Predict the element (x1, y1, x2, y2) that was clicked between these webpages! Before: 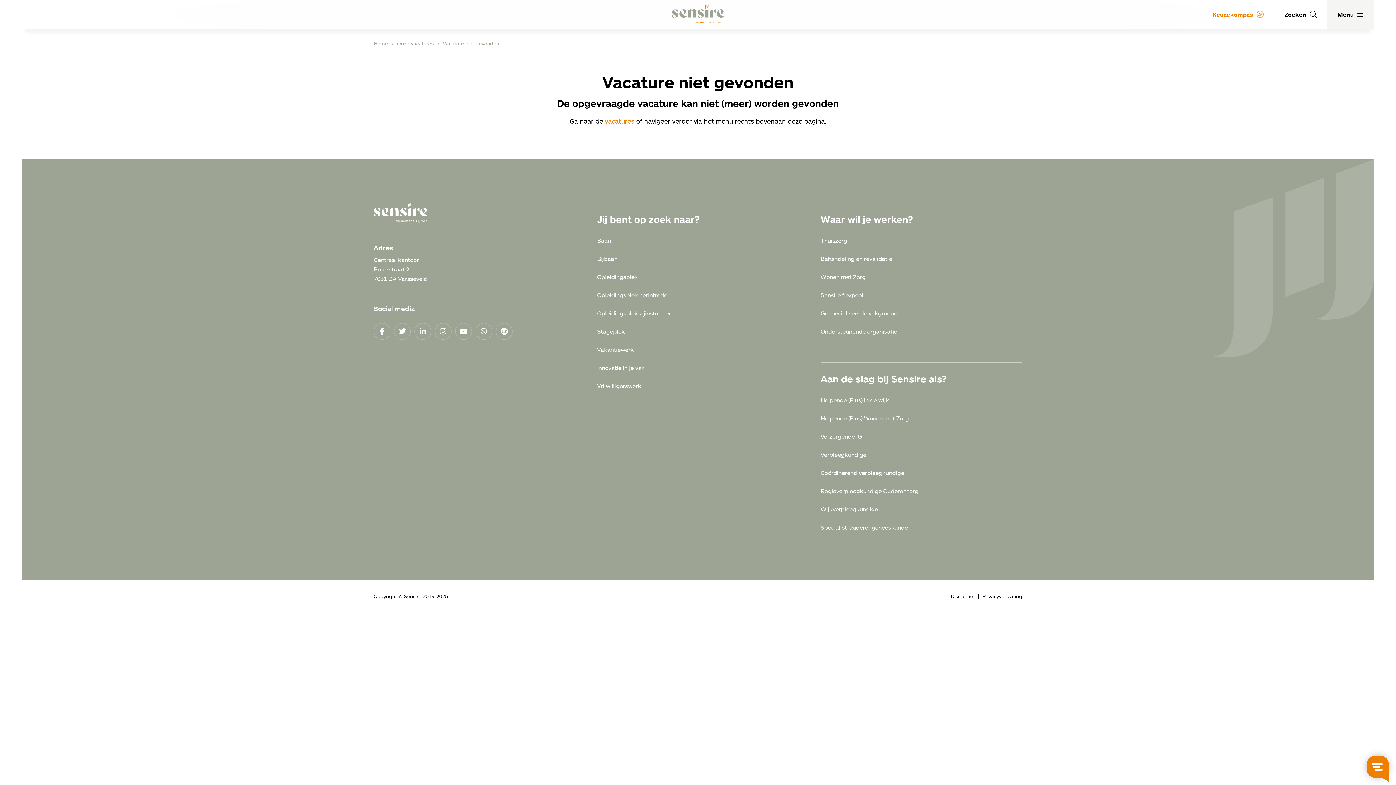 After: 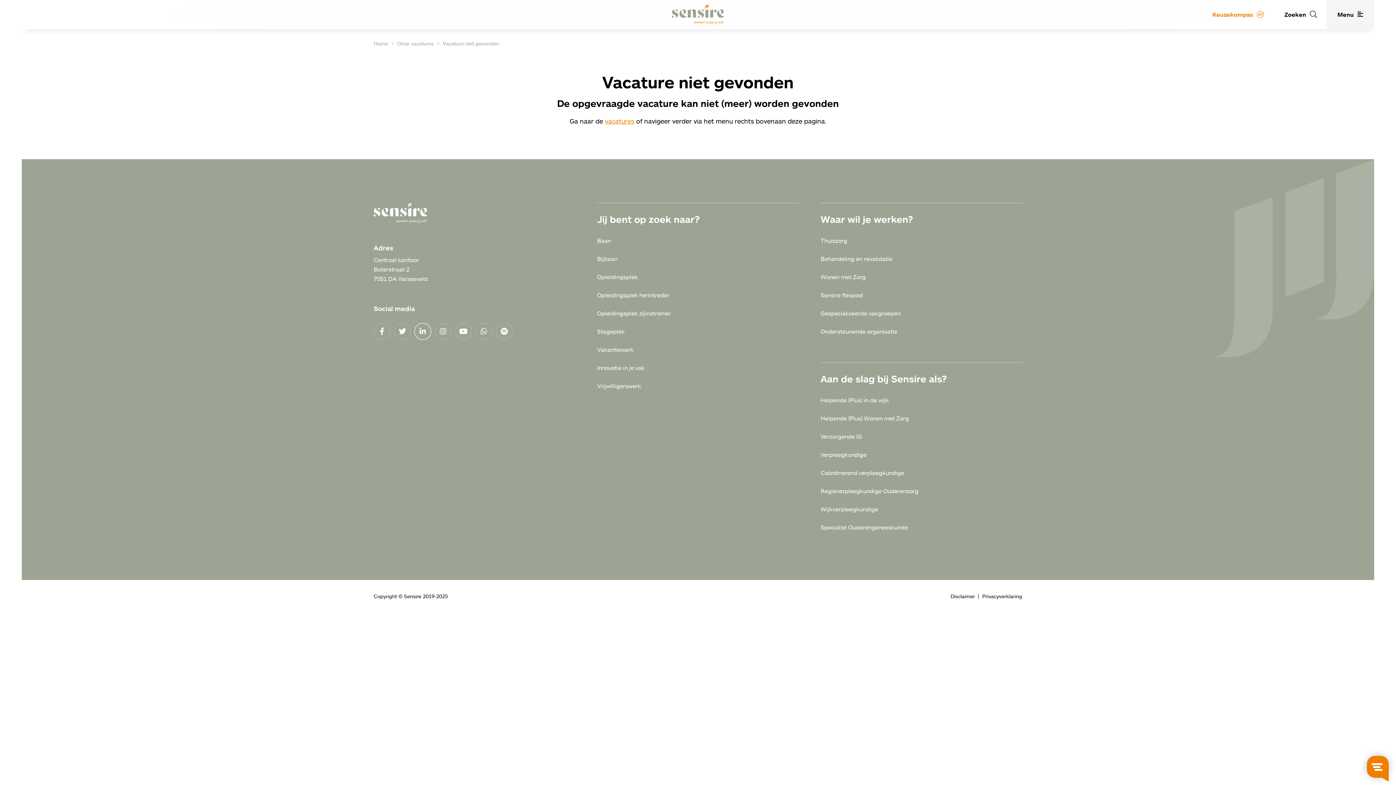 Action: bbox: (414, 323, 431, 340) label: LinkedIn